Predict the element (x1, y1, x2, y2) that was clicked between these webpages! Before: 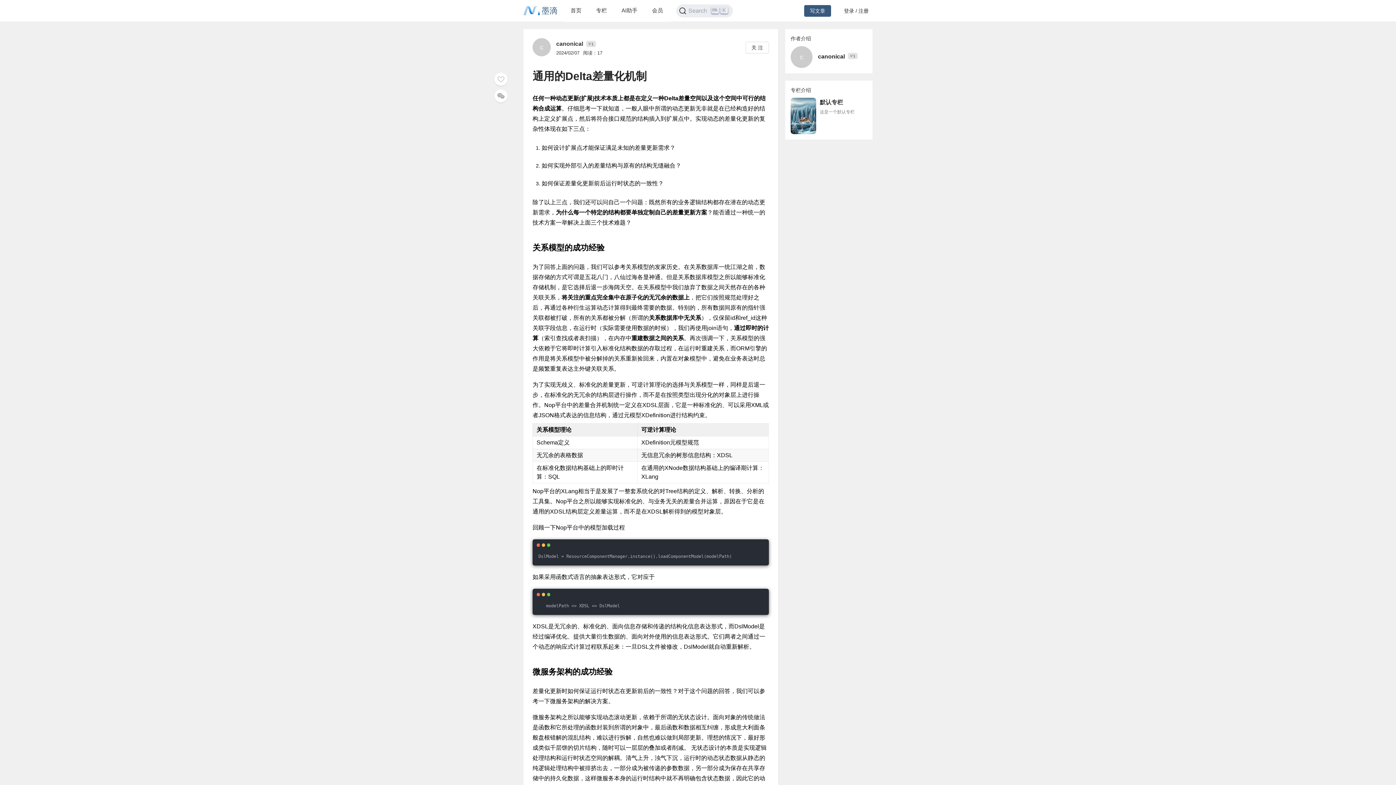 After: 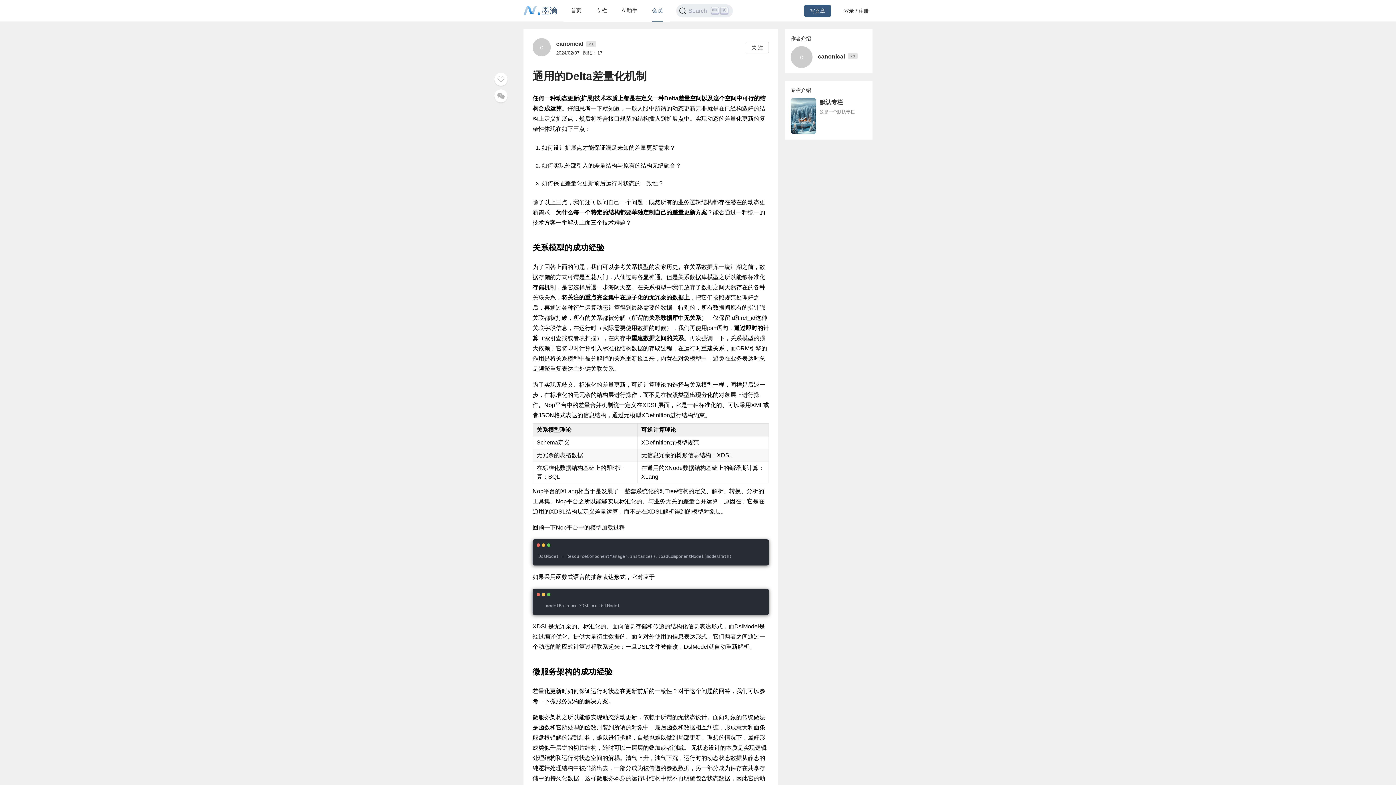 Action: label: 会员 bbox: (652, 7, 663, 13)